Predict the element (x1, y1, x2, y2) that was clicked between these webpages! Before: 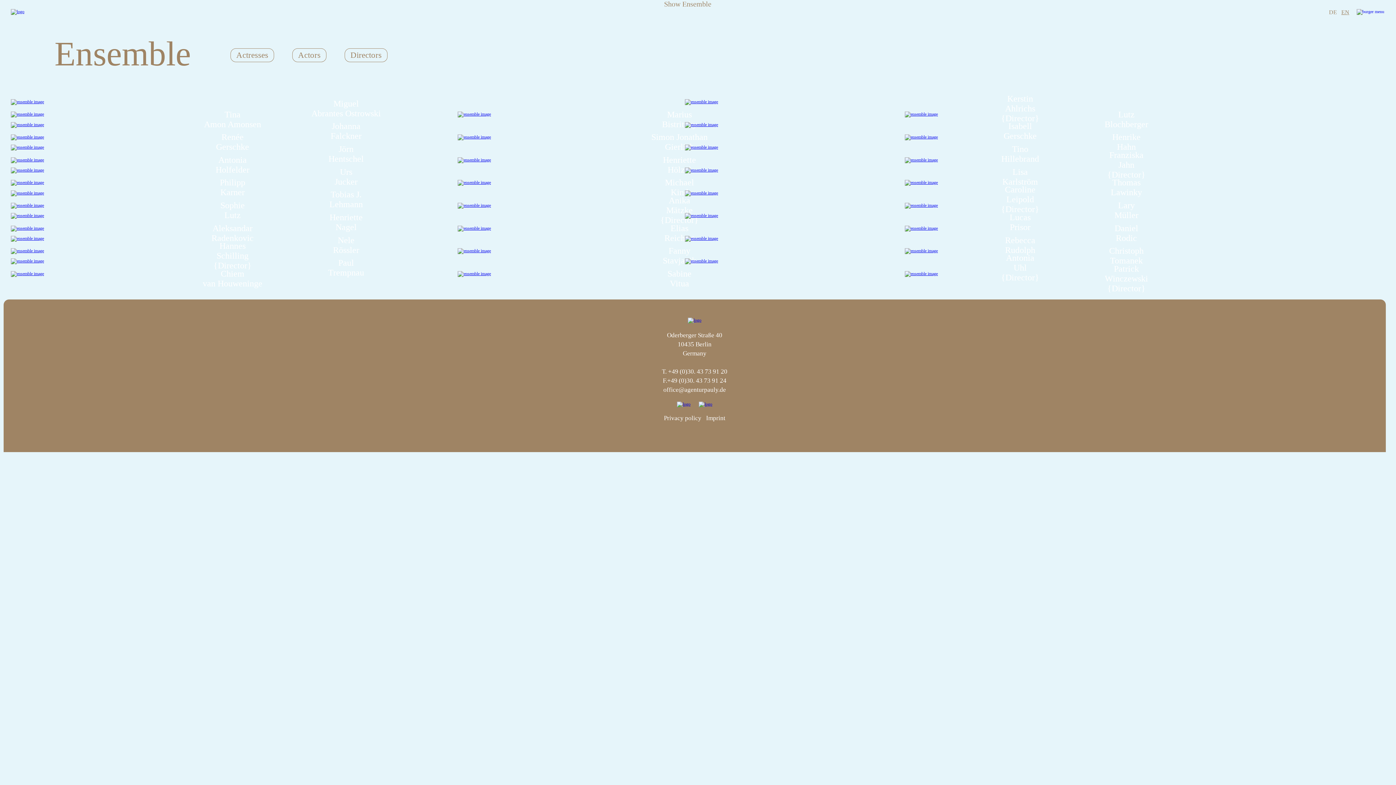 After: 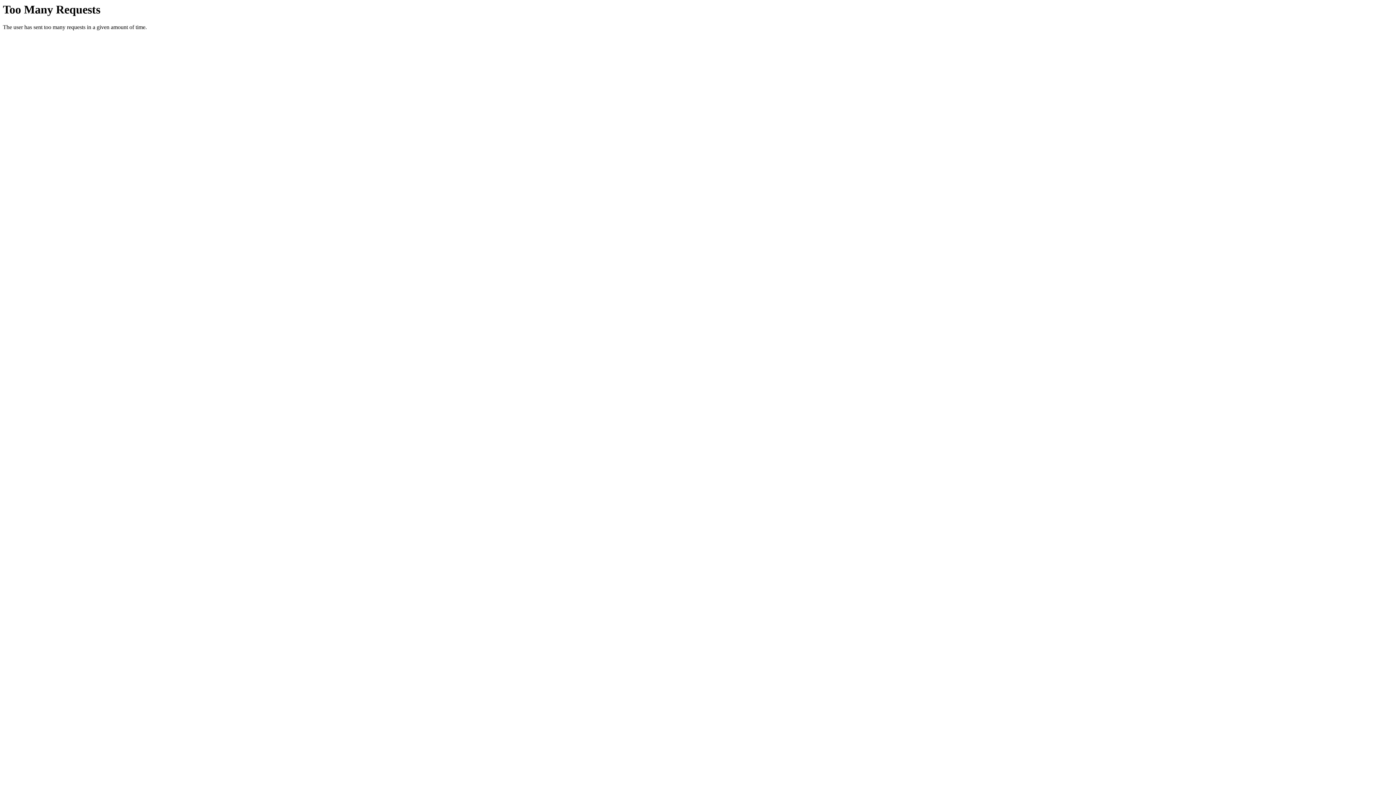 Action: bbox: (1003, 121, 1036, 140) label: Isabell
Gerschke